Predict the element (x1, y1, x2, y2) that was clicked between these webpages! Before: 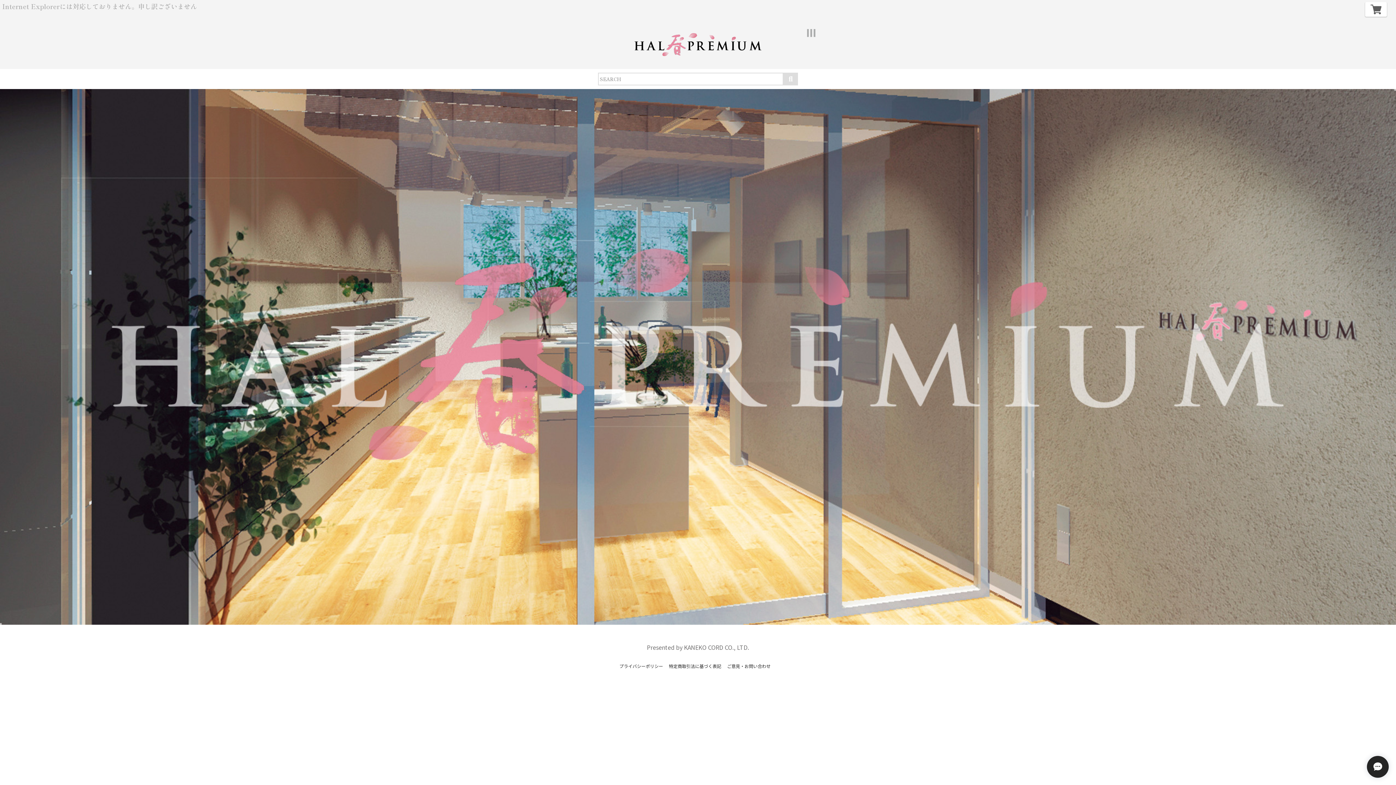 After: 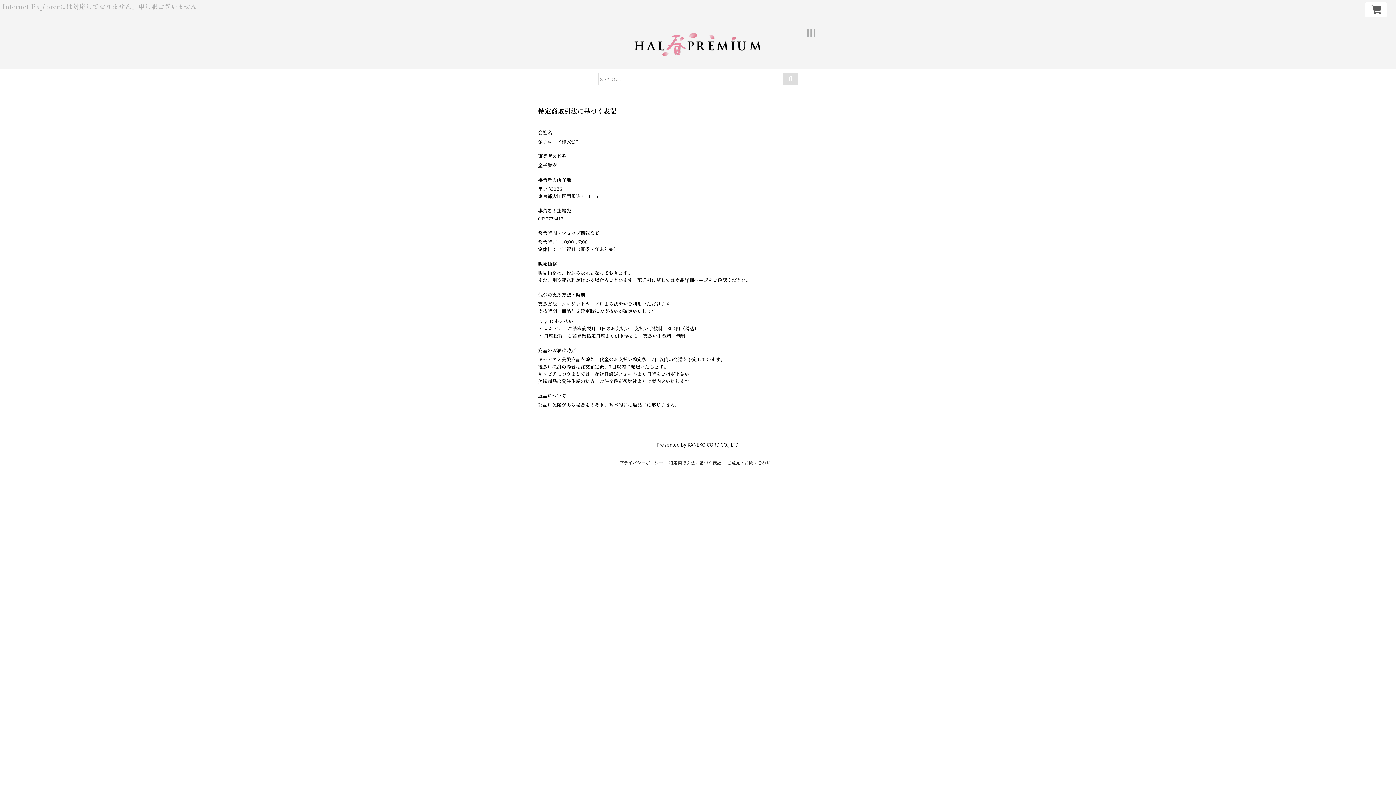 Action: label: 特定商取引法に基づく表記 bbox: (669, 663, 721, 669)